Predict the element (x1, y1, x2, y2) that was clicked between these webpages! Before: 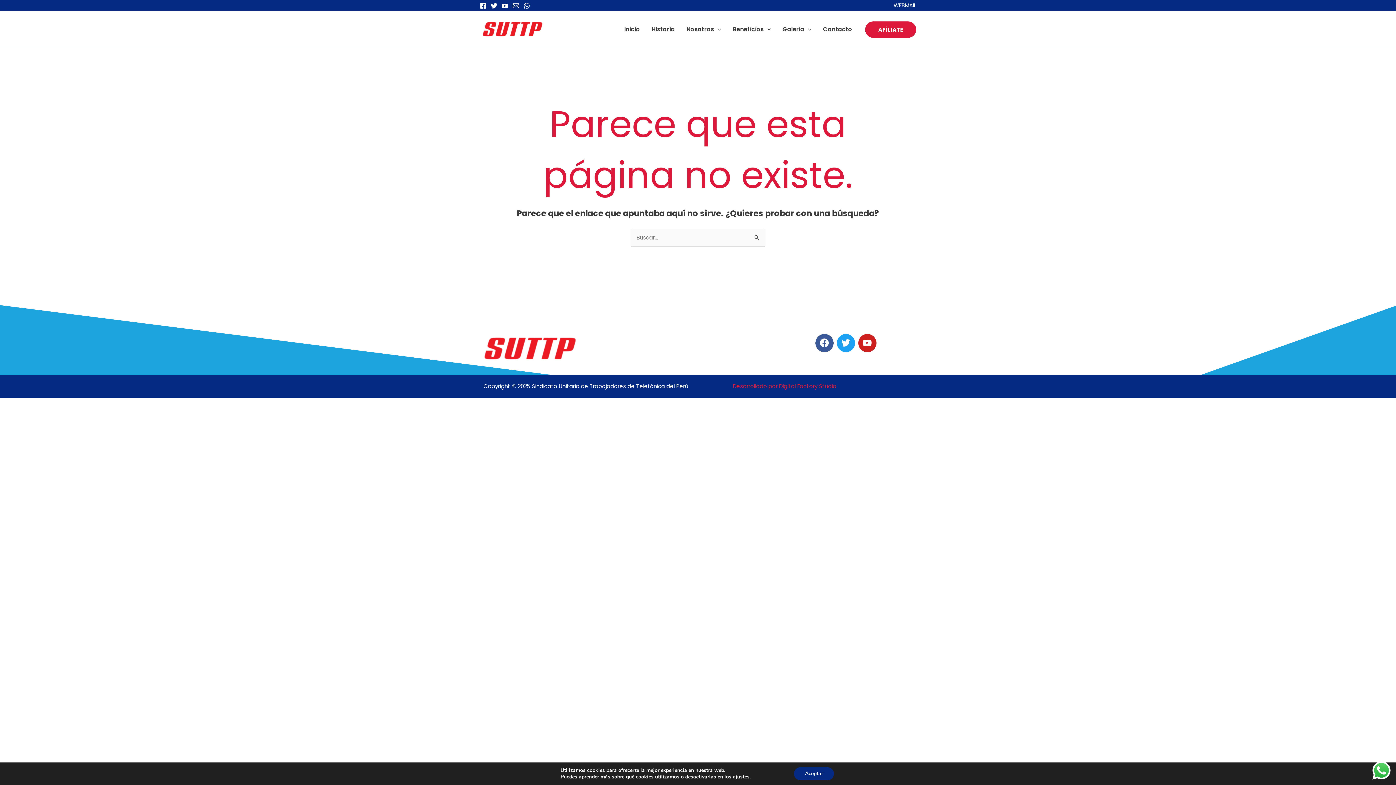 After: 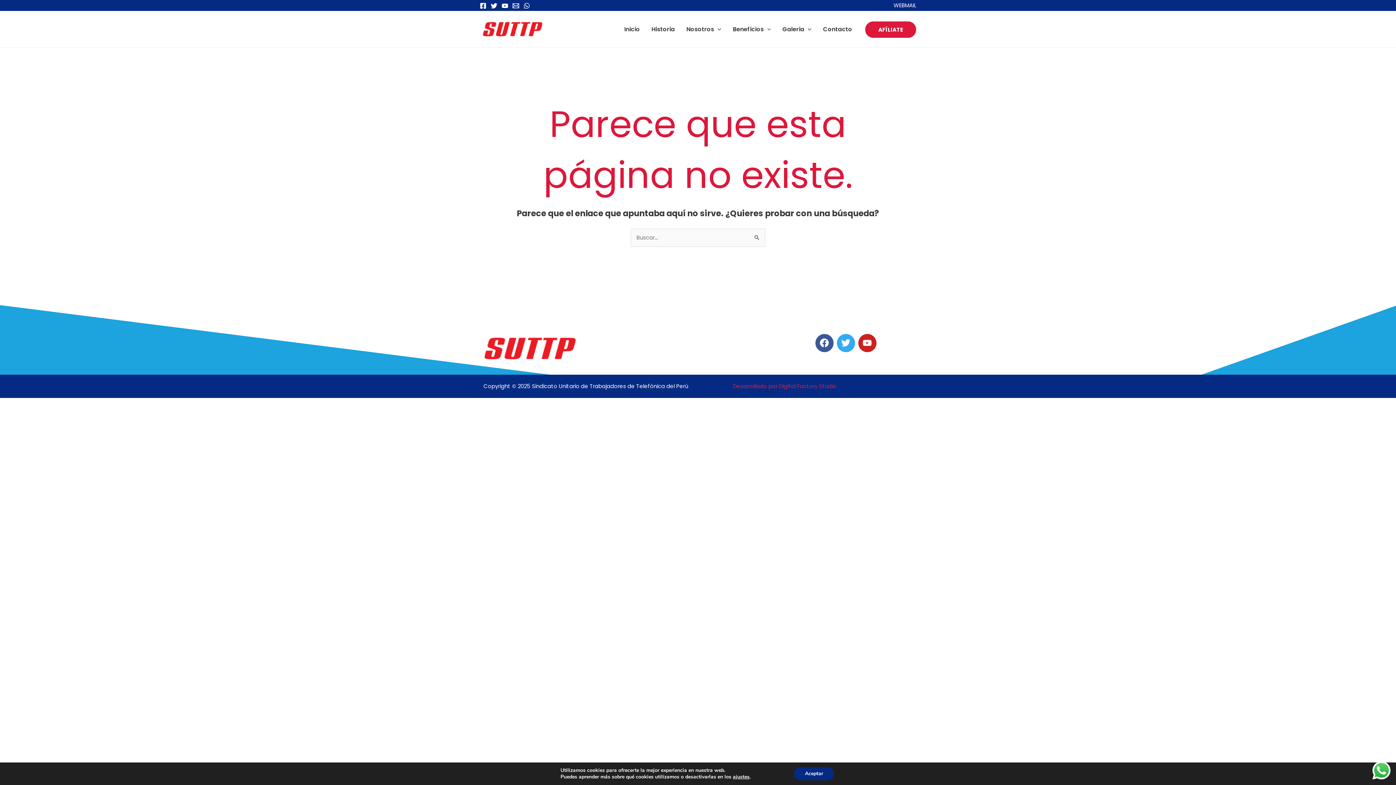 Action: bbox: (836, 334, 855, 352) label: Twitter